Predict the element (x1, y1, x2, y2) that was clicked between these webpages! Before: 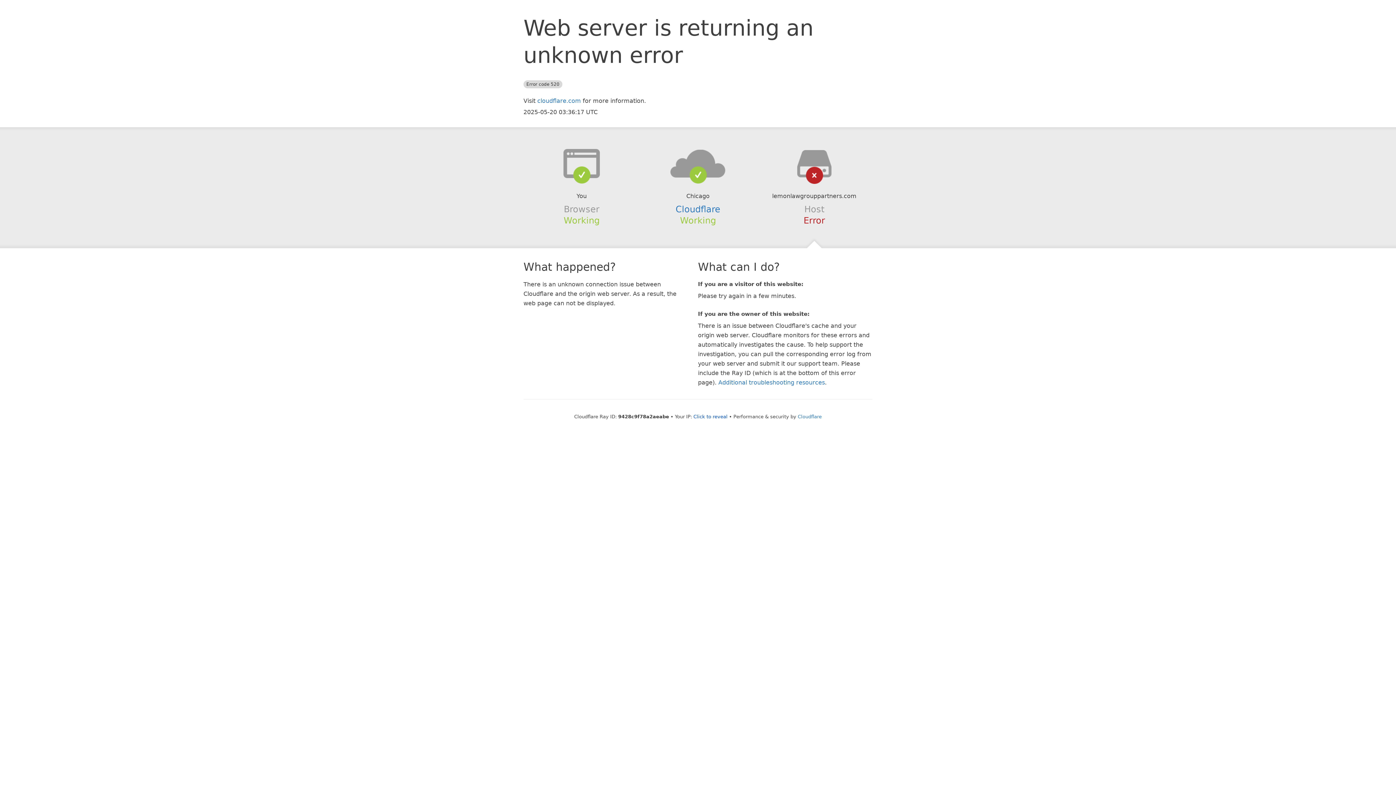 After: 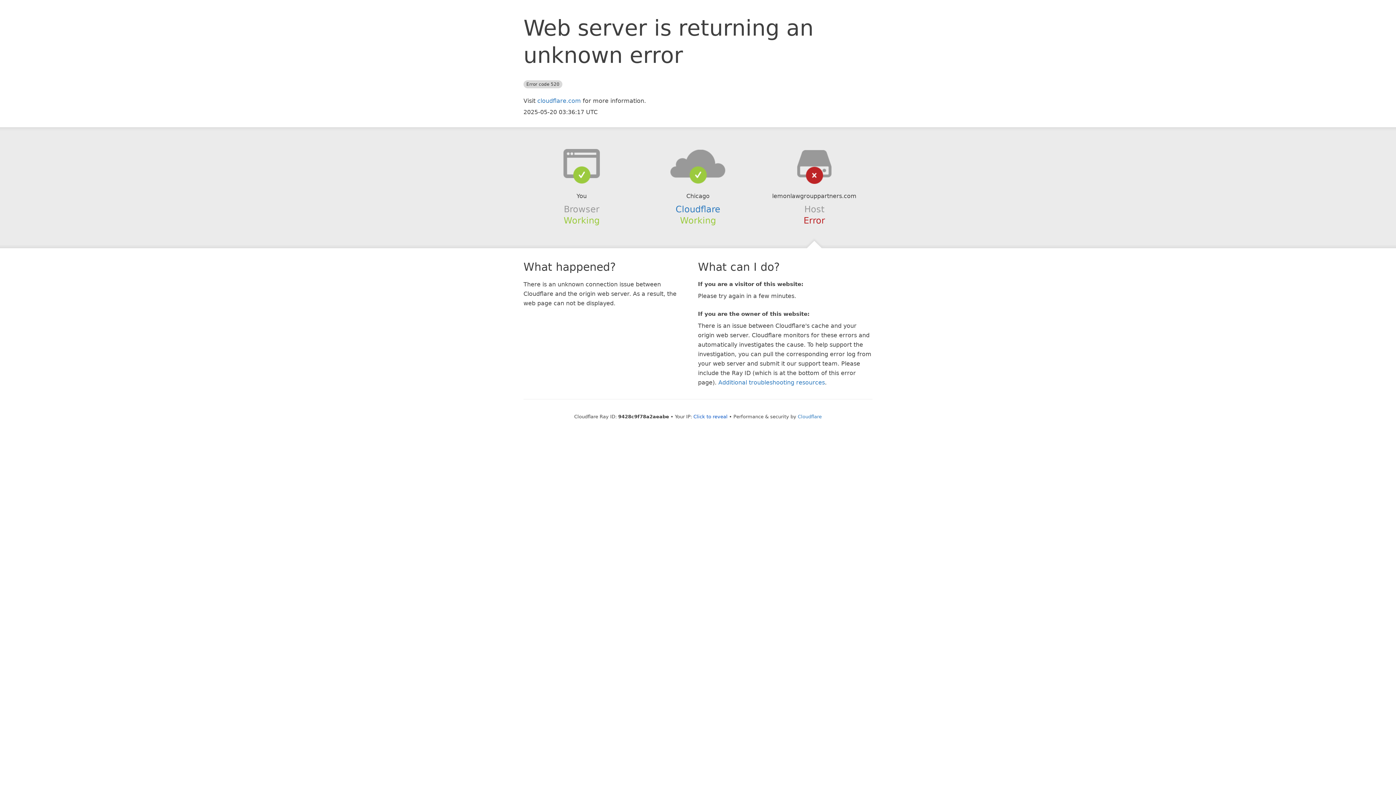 Action: bbox: (639, 148, 756, 178)